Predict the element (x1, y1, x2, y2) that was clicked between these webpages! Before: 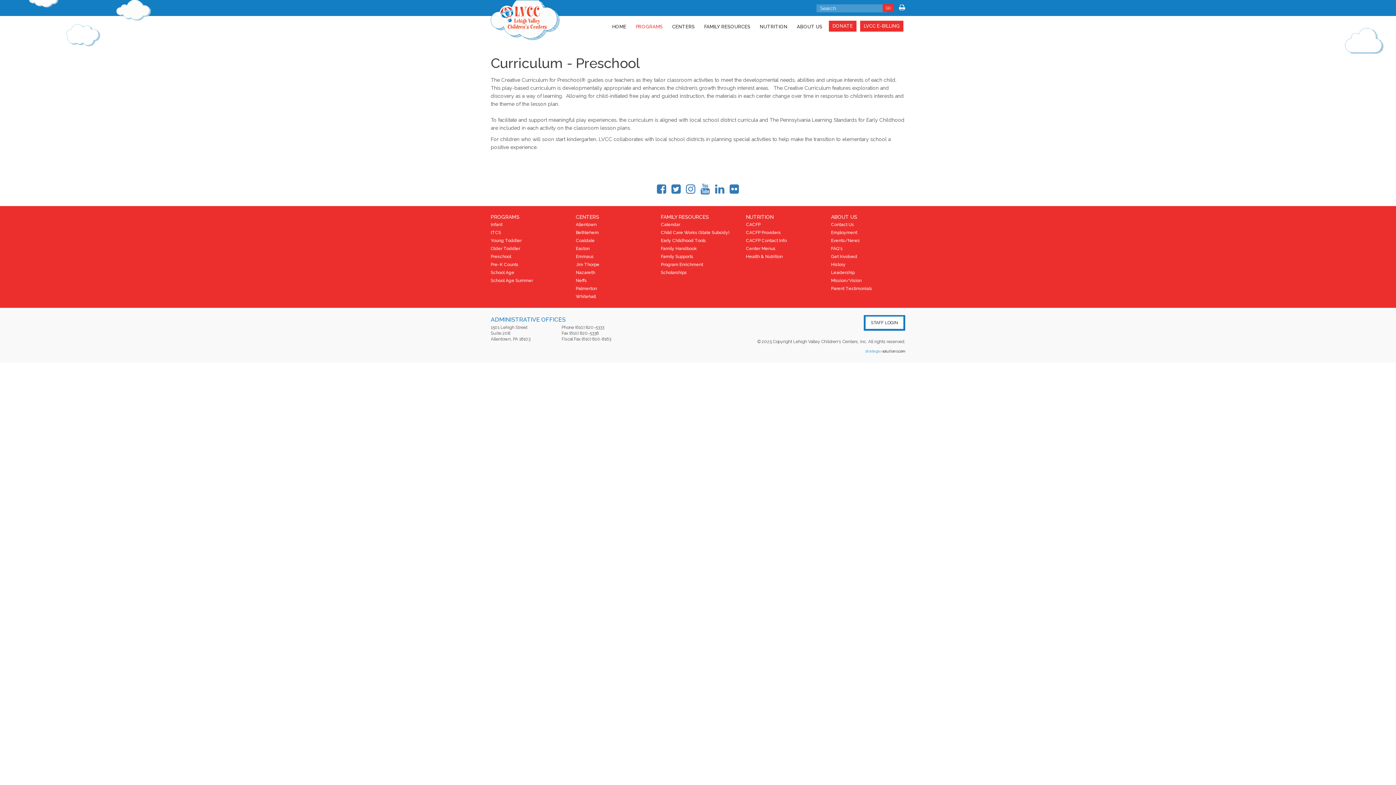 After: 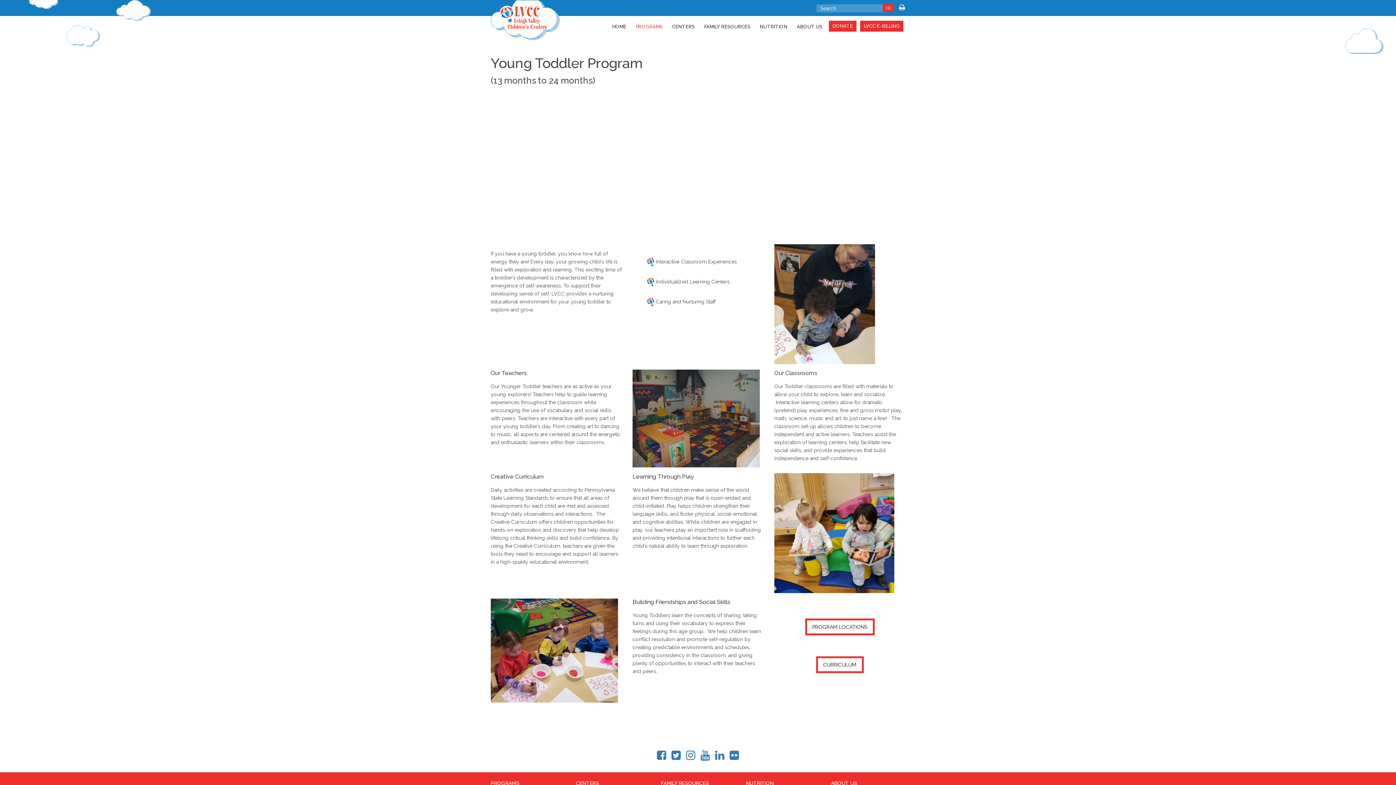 Action: bbox: (490, 238, 521, 243) label: Young Toddler